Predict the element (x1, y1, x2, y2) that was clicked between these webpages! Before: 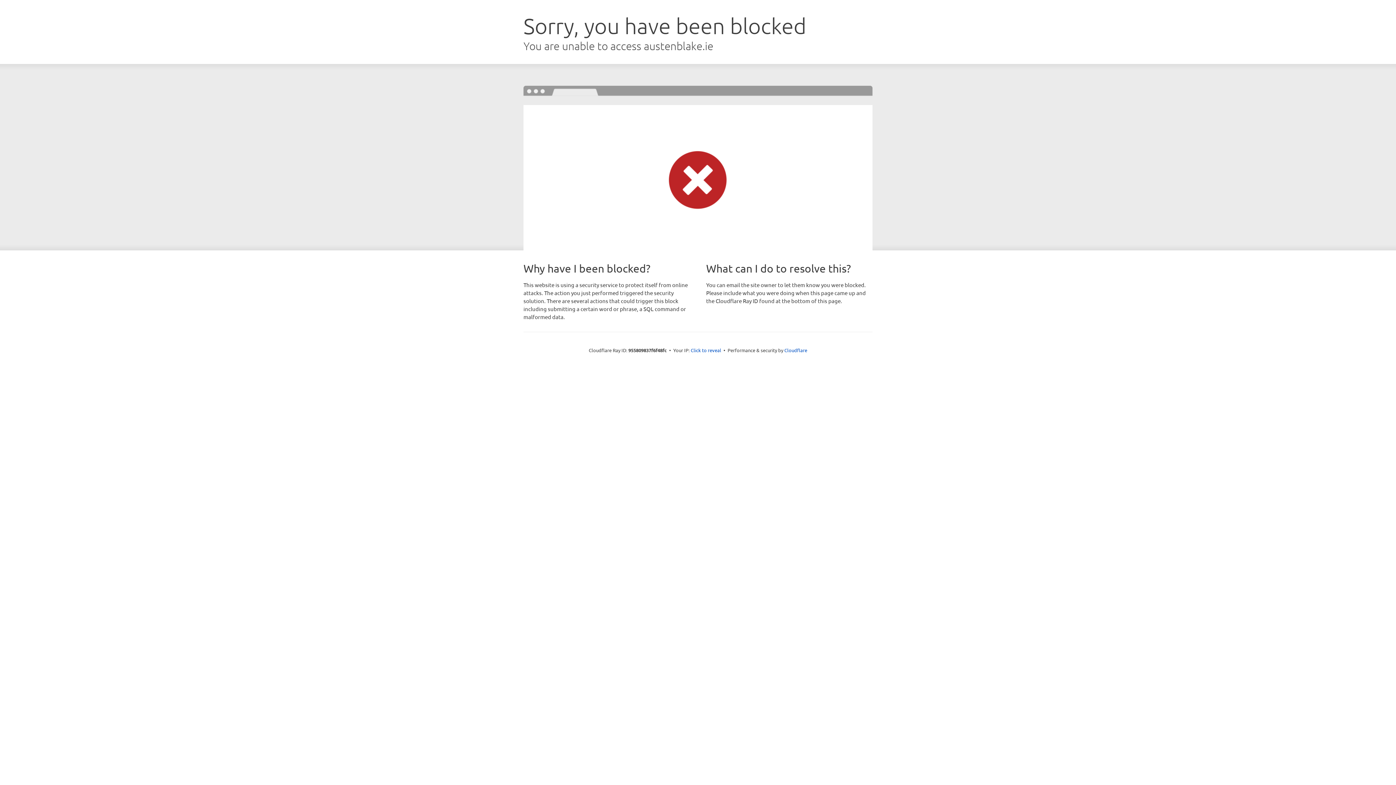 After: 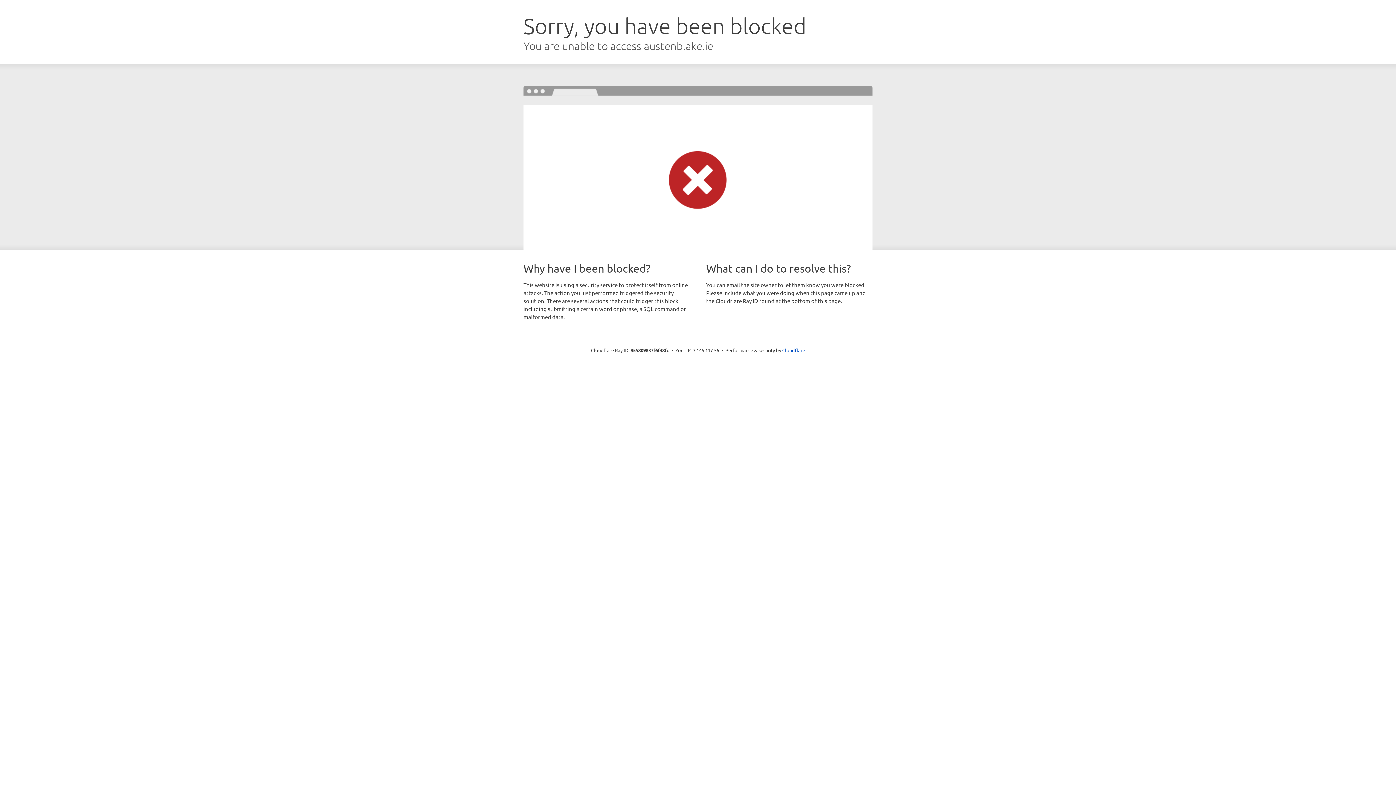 Action: label: Click to reveal bbox: (690, 346, 721, 353)